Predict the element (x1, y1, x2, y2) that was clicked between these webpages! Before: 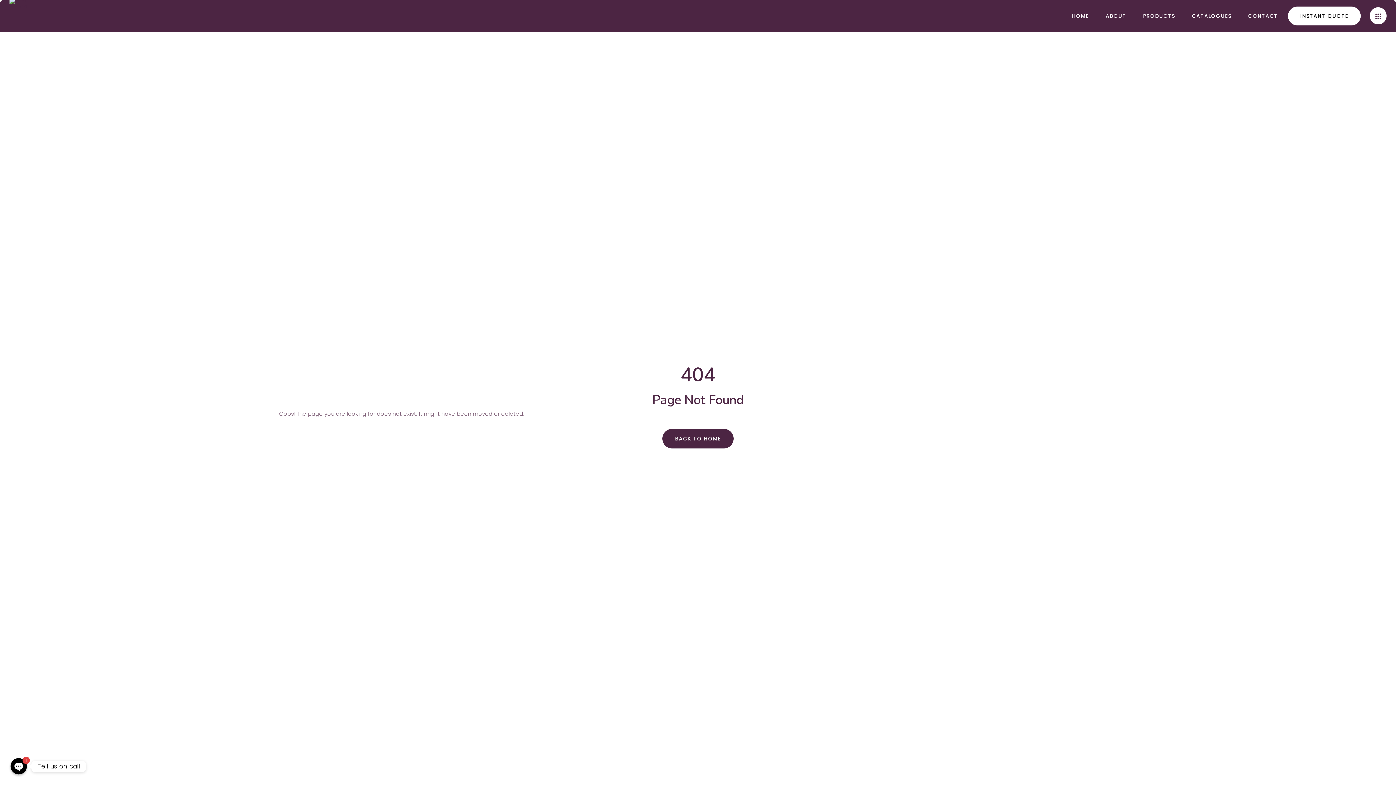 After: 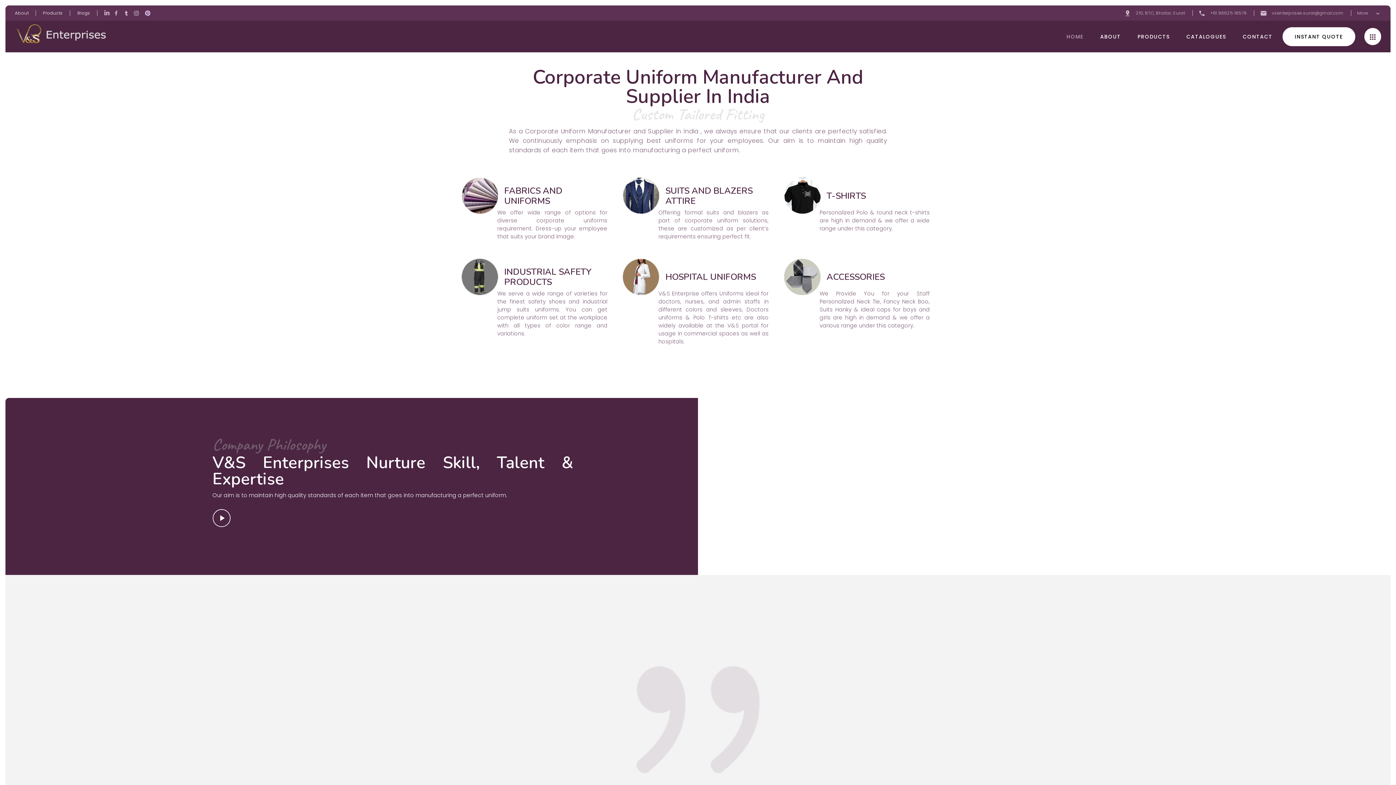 Action: label: BACK TO HOME bbox: (662, 429, 733, 448)